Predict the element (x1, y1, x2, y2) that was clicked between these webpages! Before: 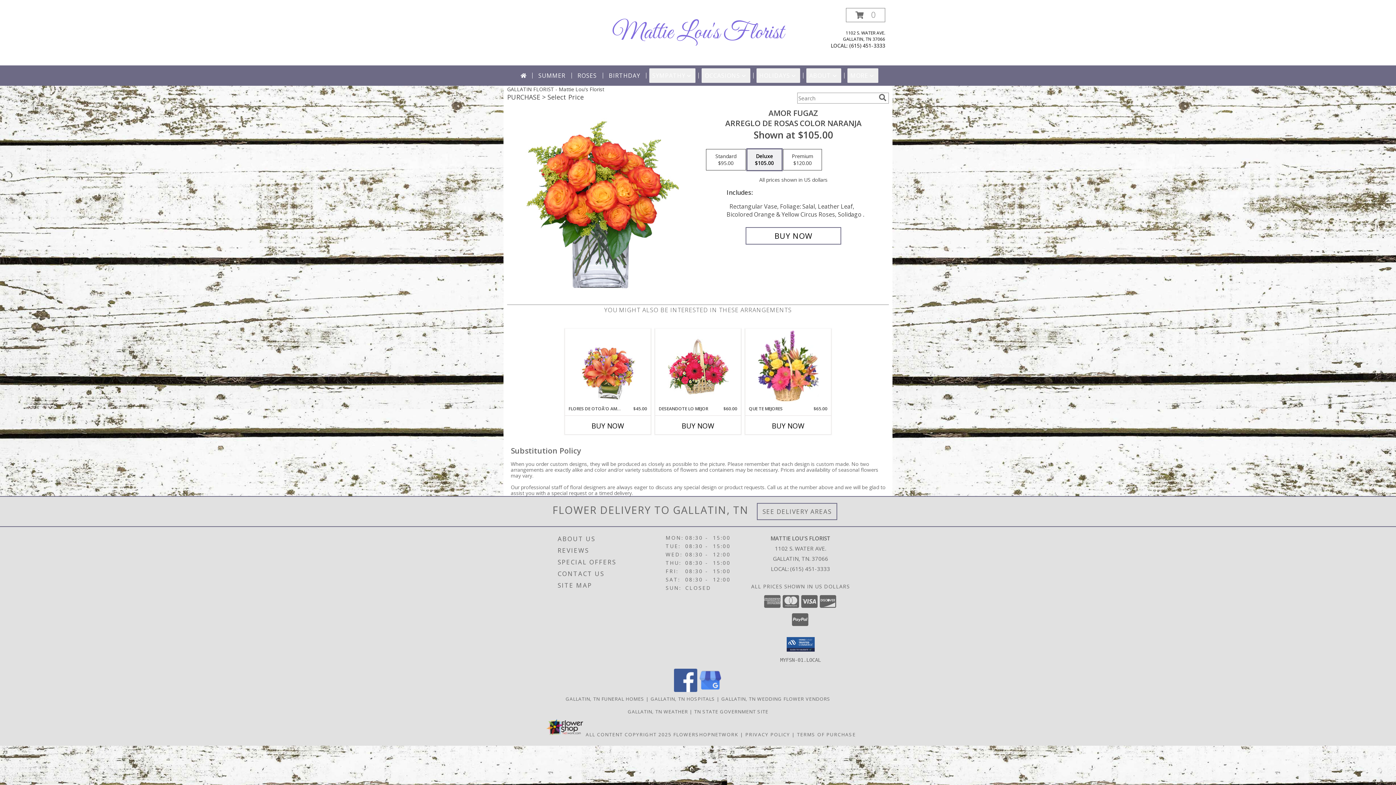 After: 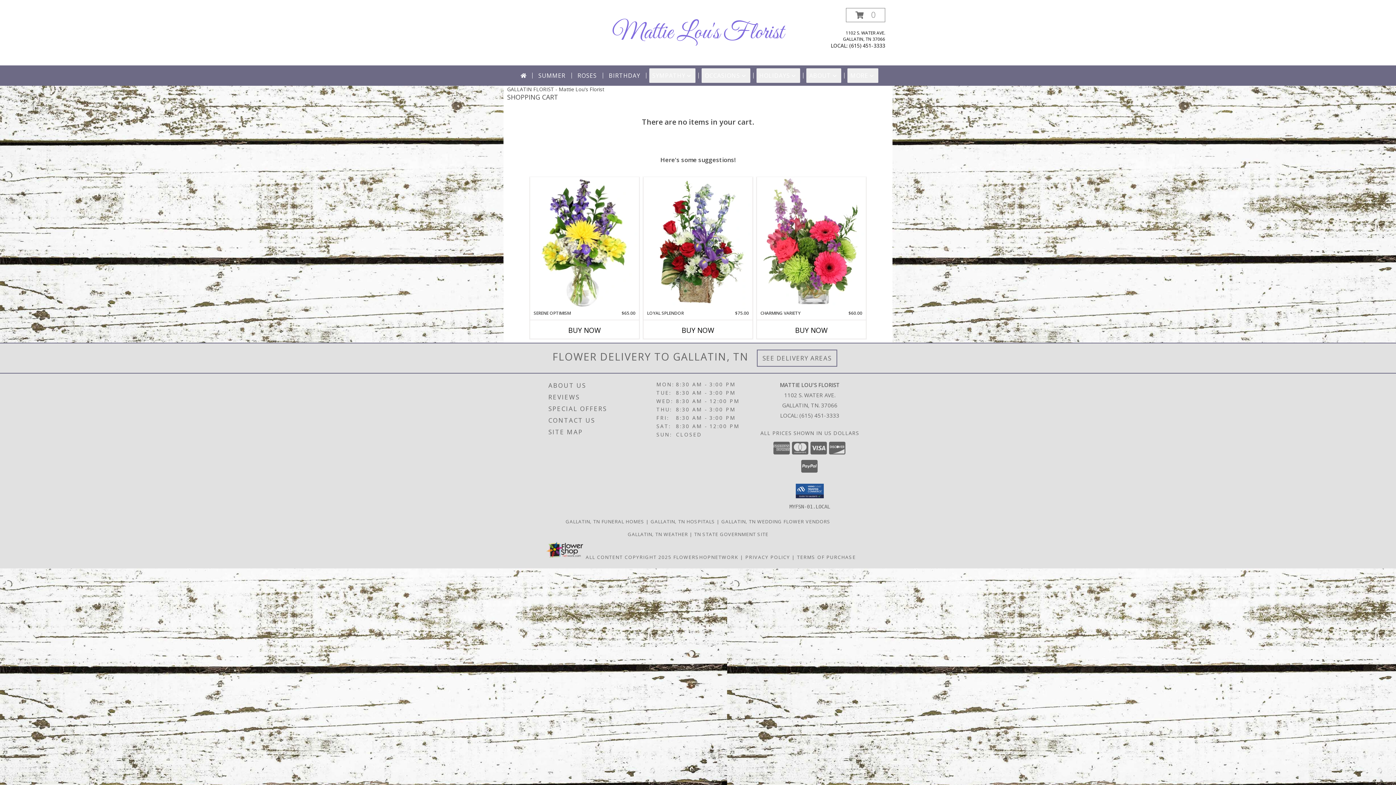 Action: label: View Items in Cart bbox: (846, 8, 885, 22)